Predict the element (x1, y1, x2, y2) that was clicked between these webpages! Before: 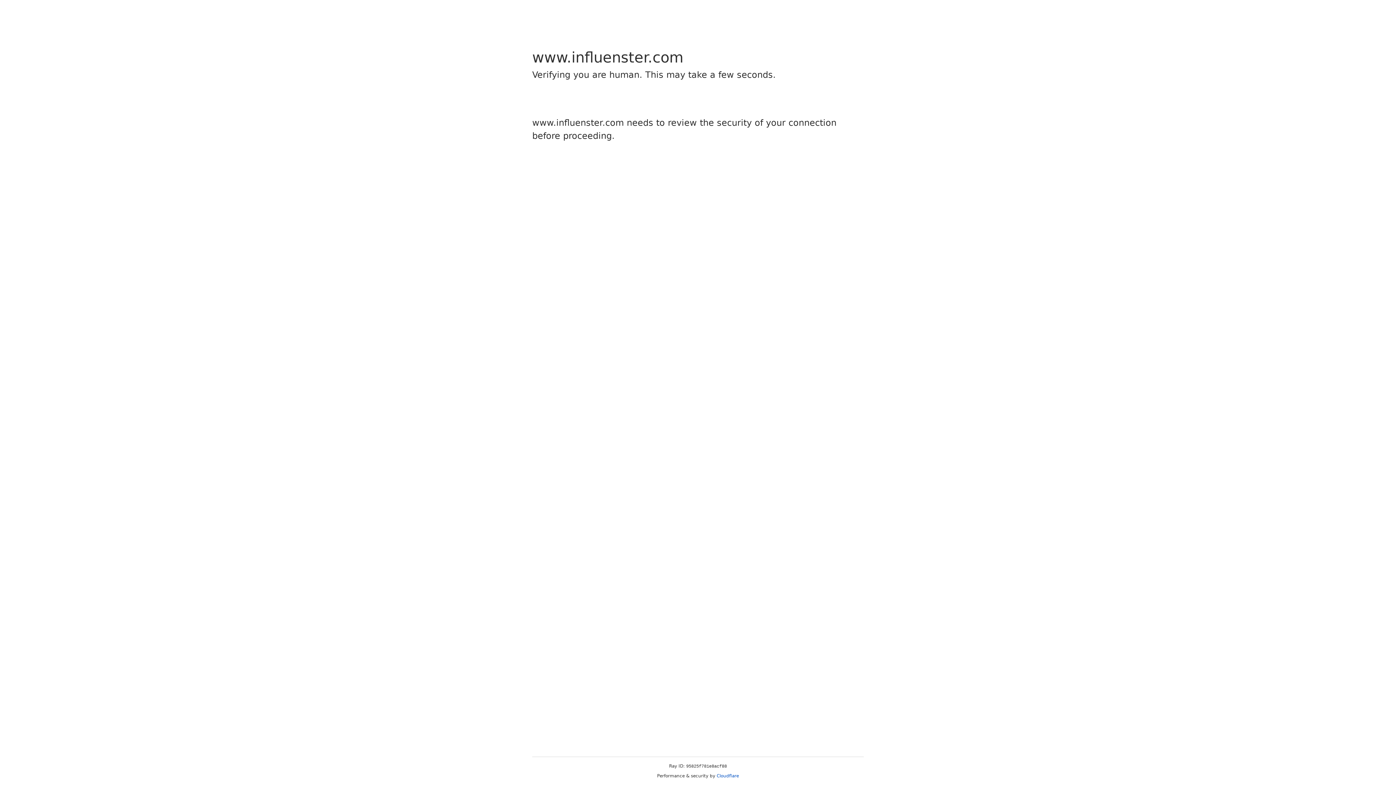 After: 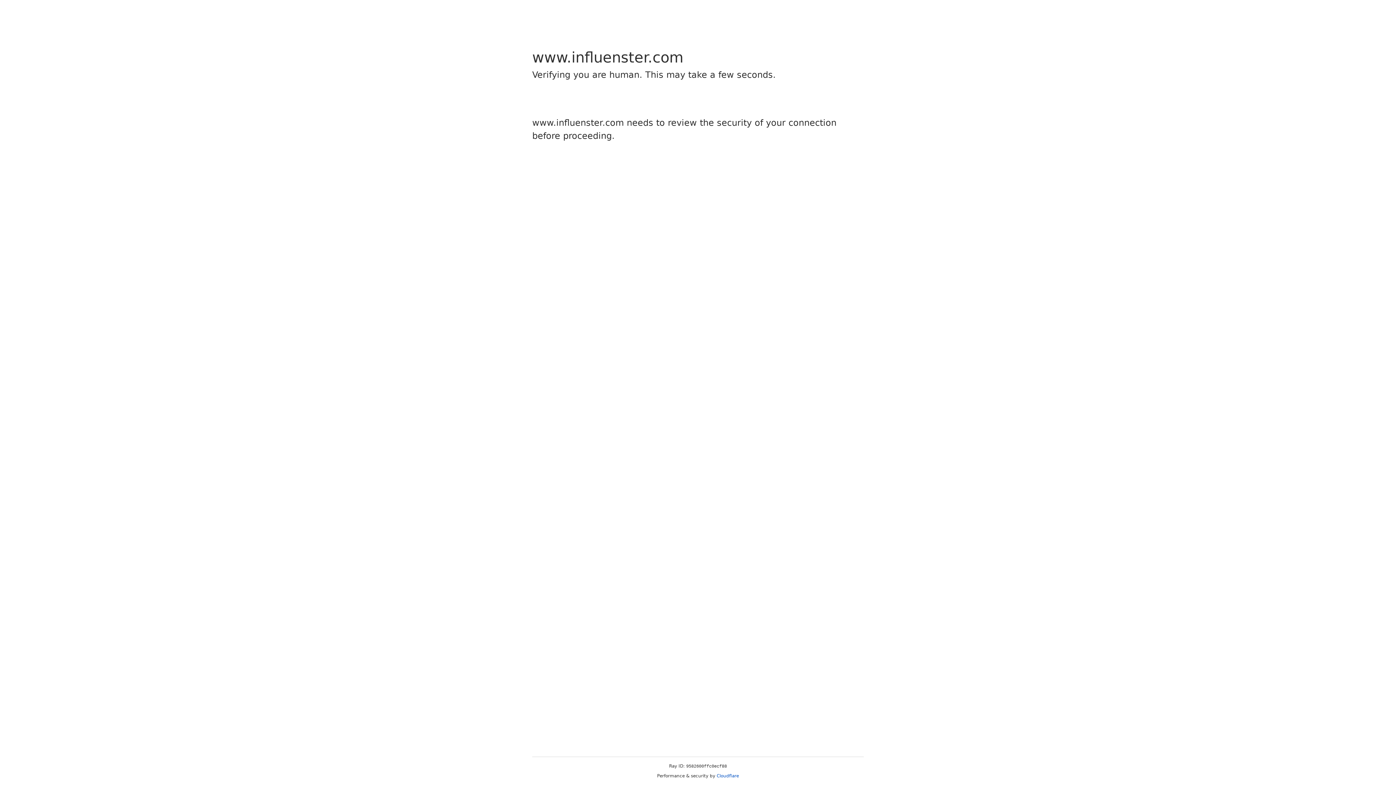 Action: bbox: (716, 773, 739, 778) label: Cloudflare